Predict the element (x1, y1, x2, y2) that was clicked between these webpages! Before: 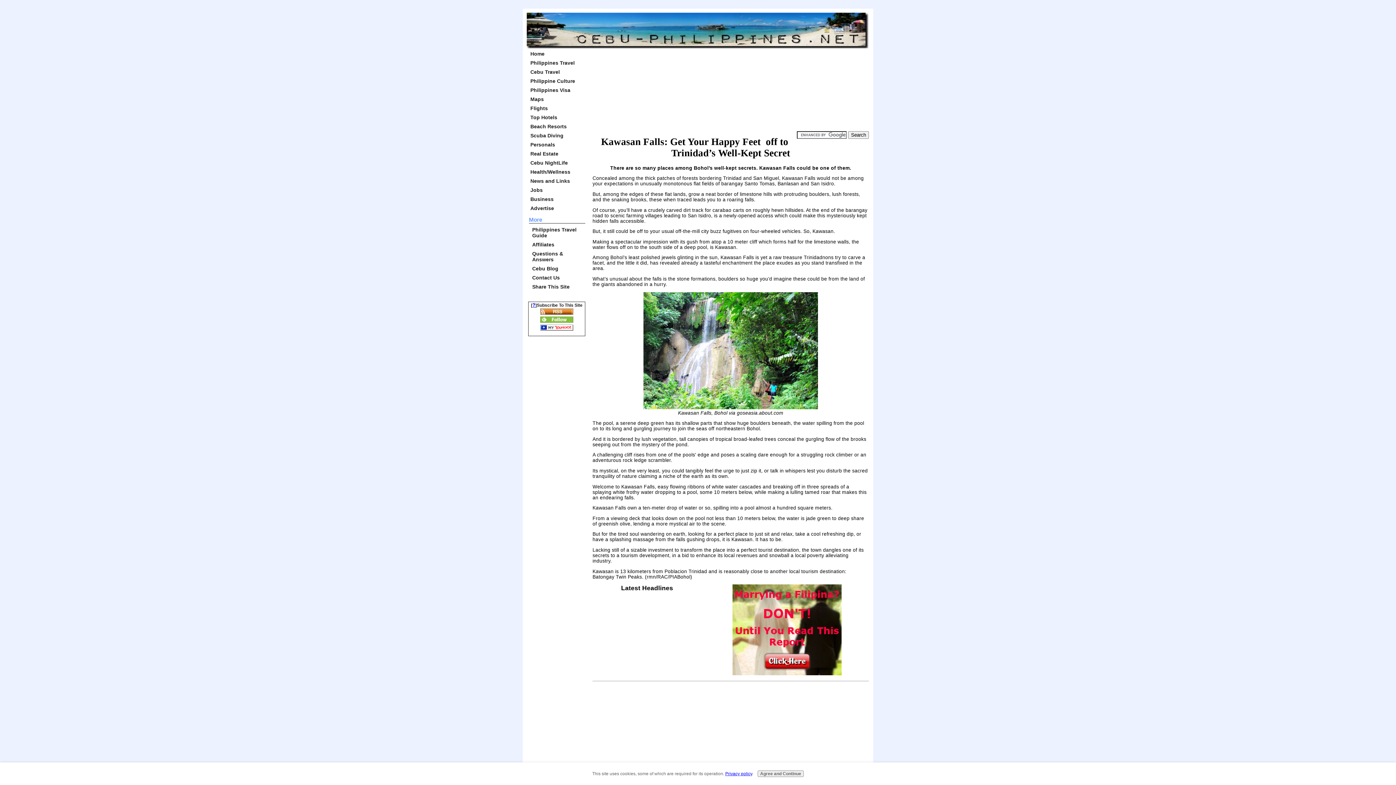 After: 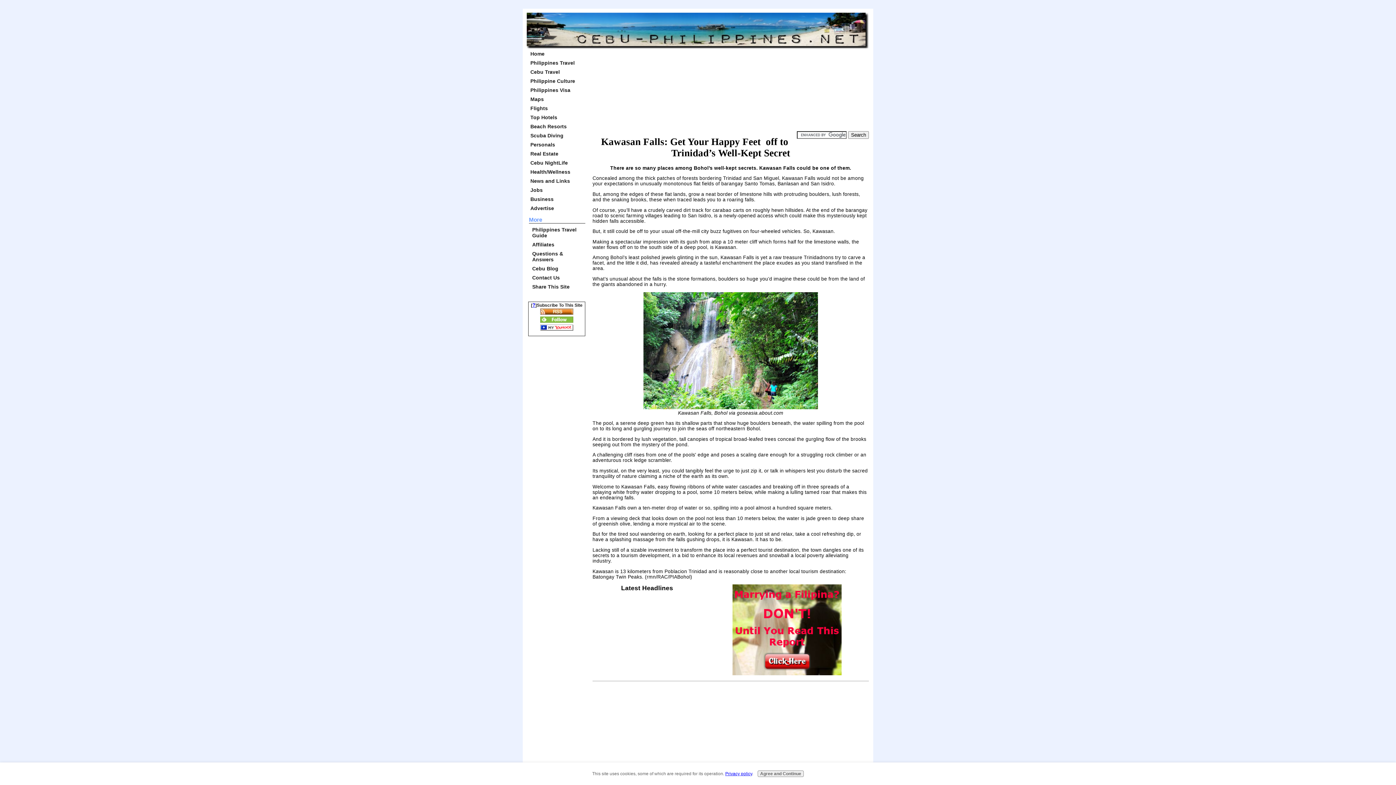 Action: bbox: (540, 311, 573, 316)